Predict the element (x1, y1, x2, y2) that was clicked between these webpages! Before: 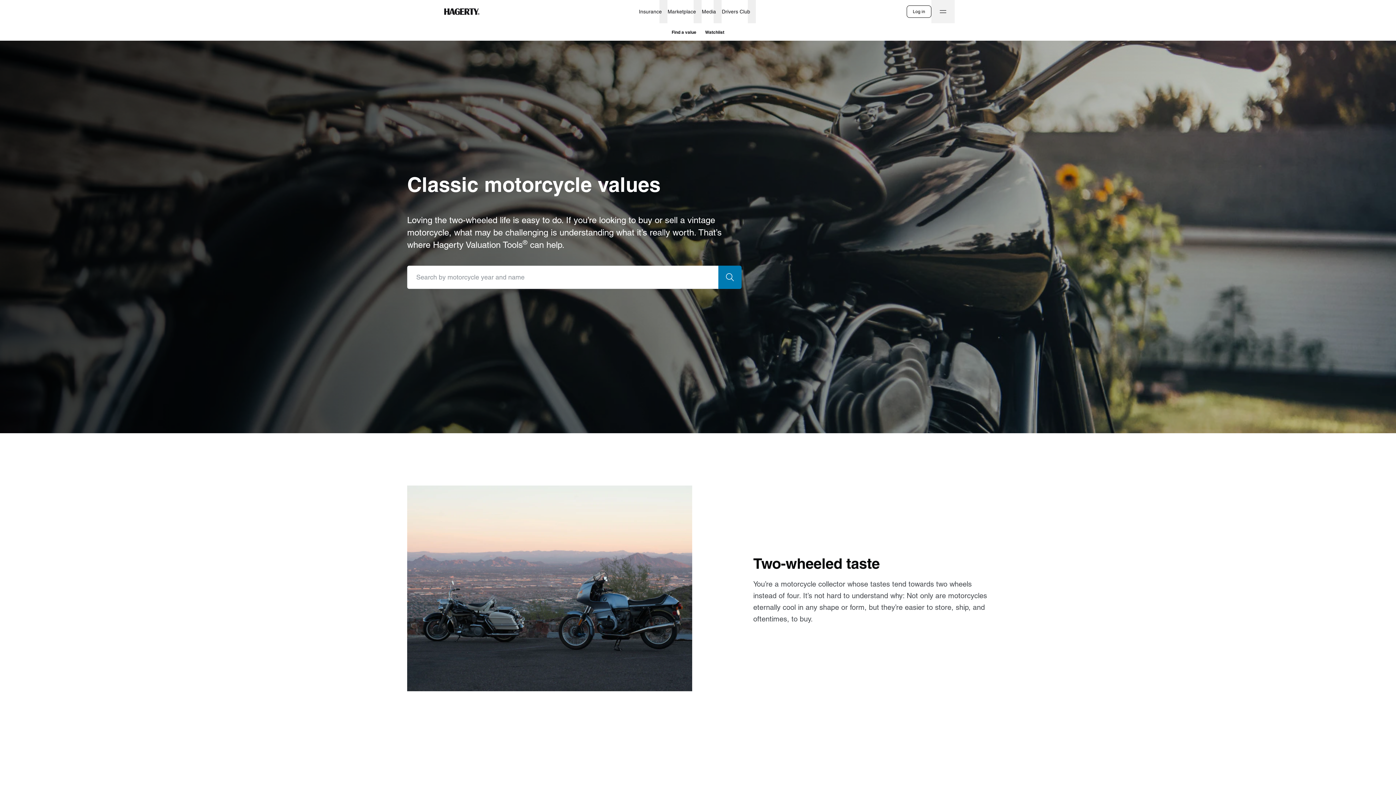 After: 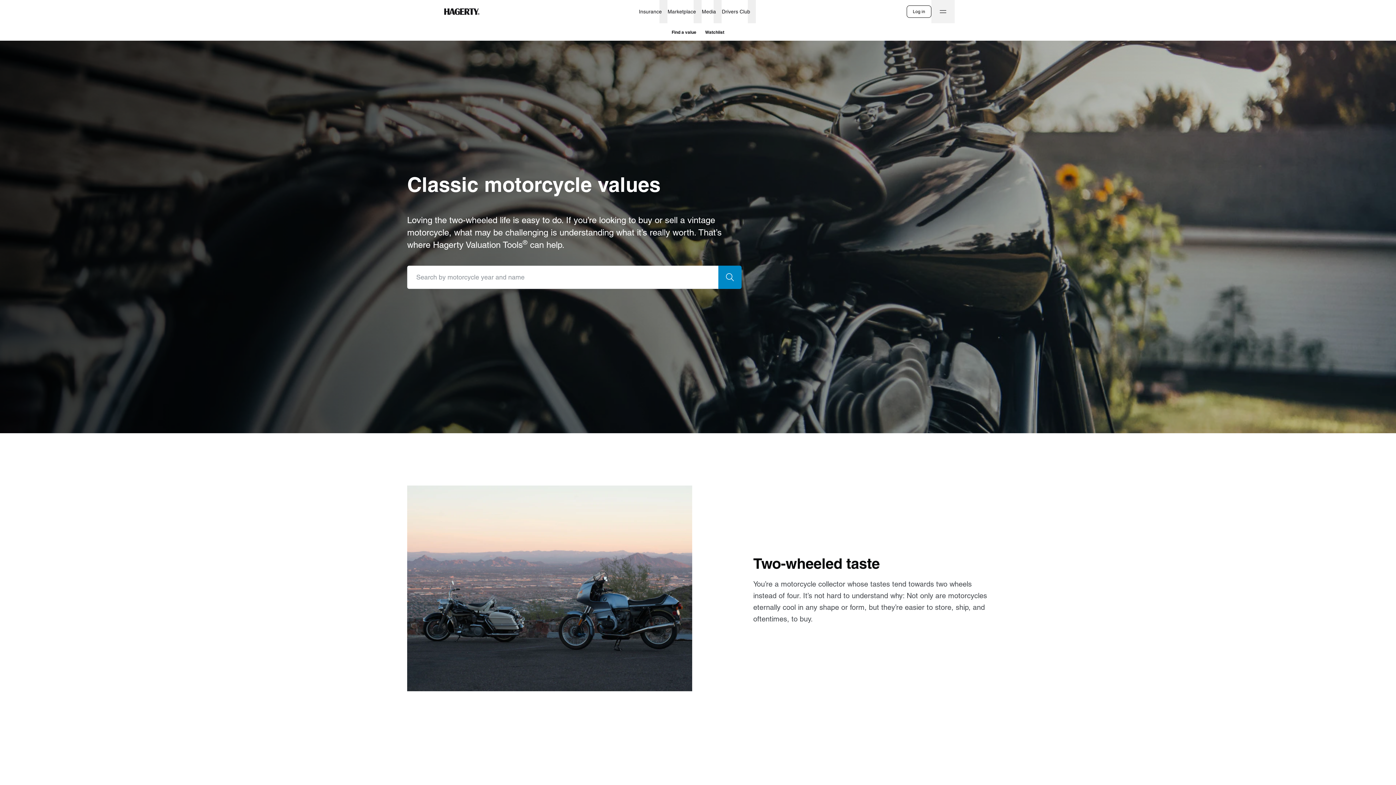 Action: label: Search bbox: (718, 265, 741, 289)